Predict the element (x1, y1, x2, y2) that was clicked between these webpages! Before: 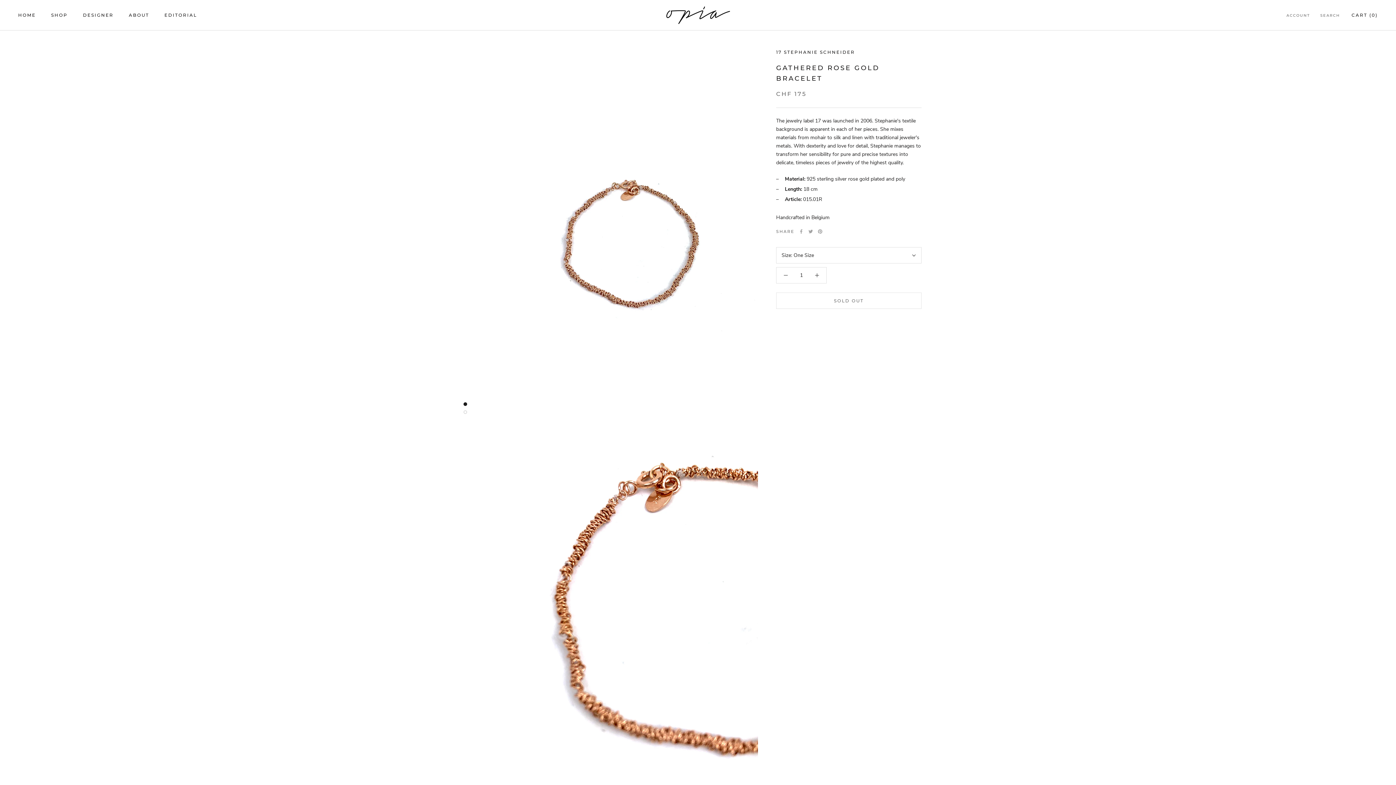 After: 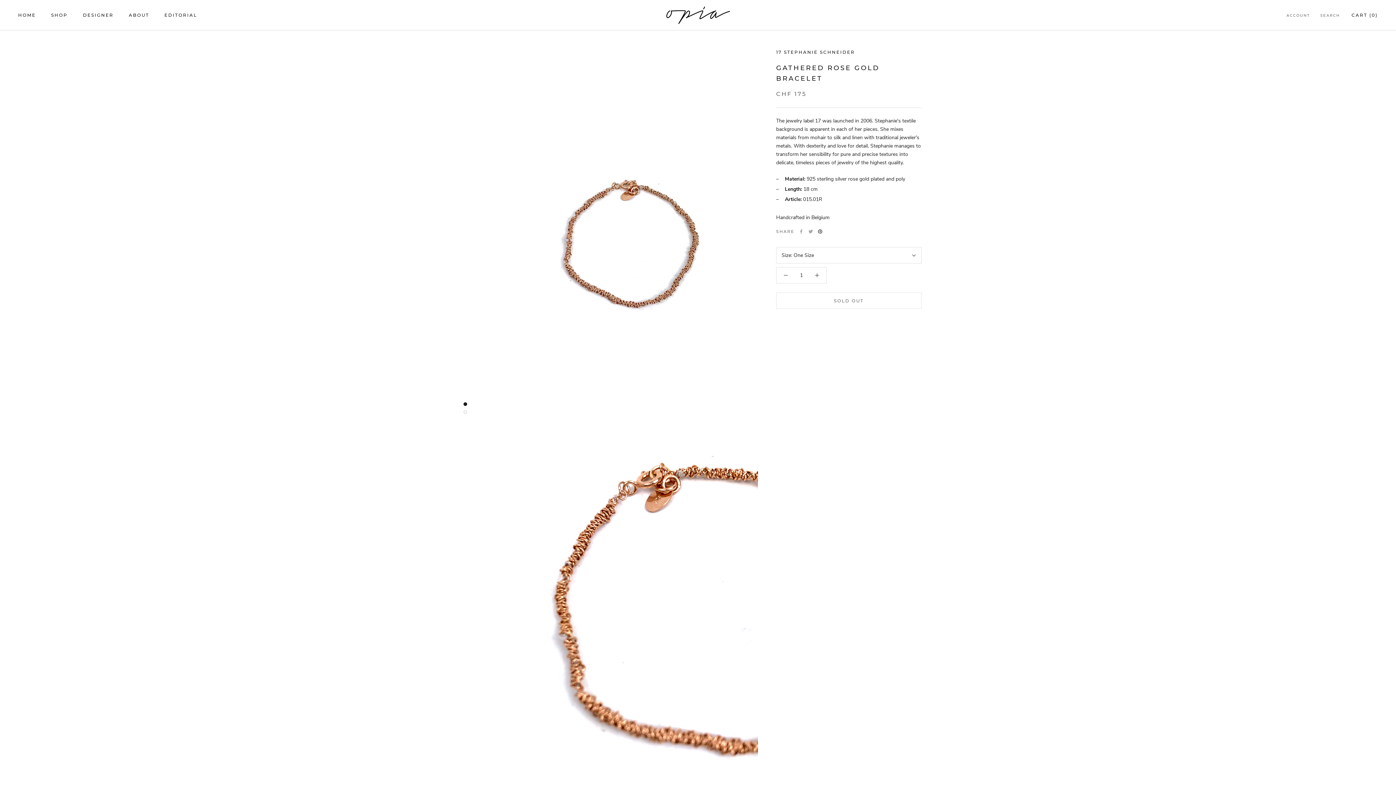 Action: bbox: (818, 229, 822, 233) label: Pinterest